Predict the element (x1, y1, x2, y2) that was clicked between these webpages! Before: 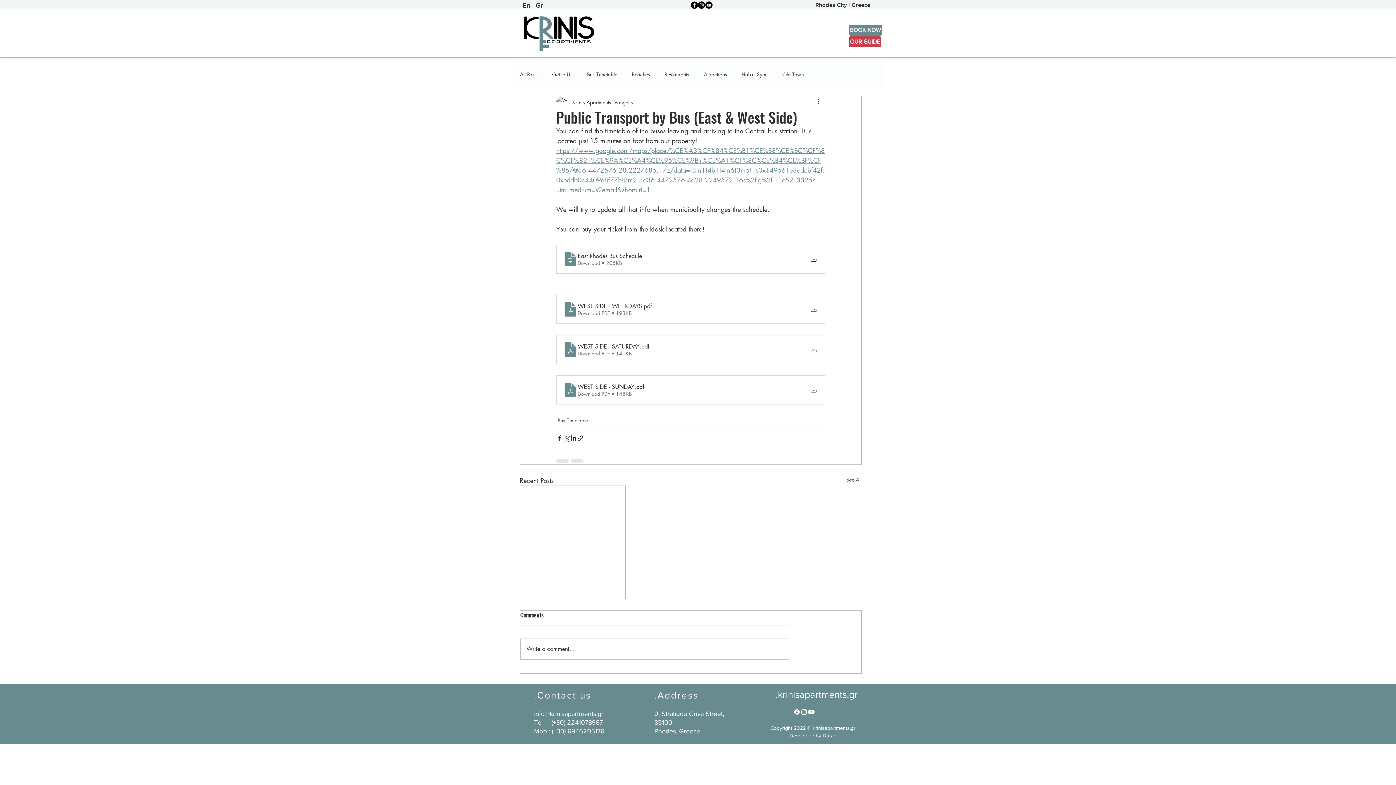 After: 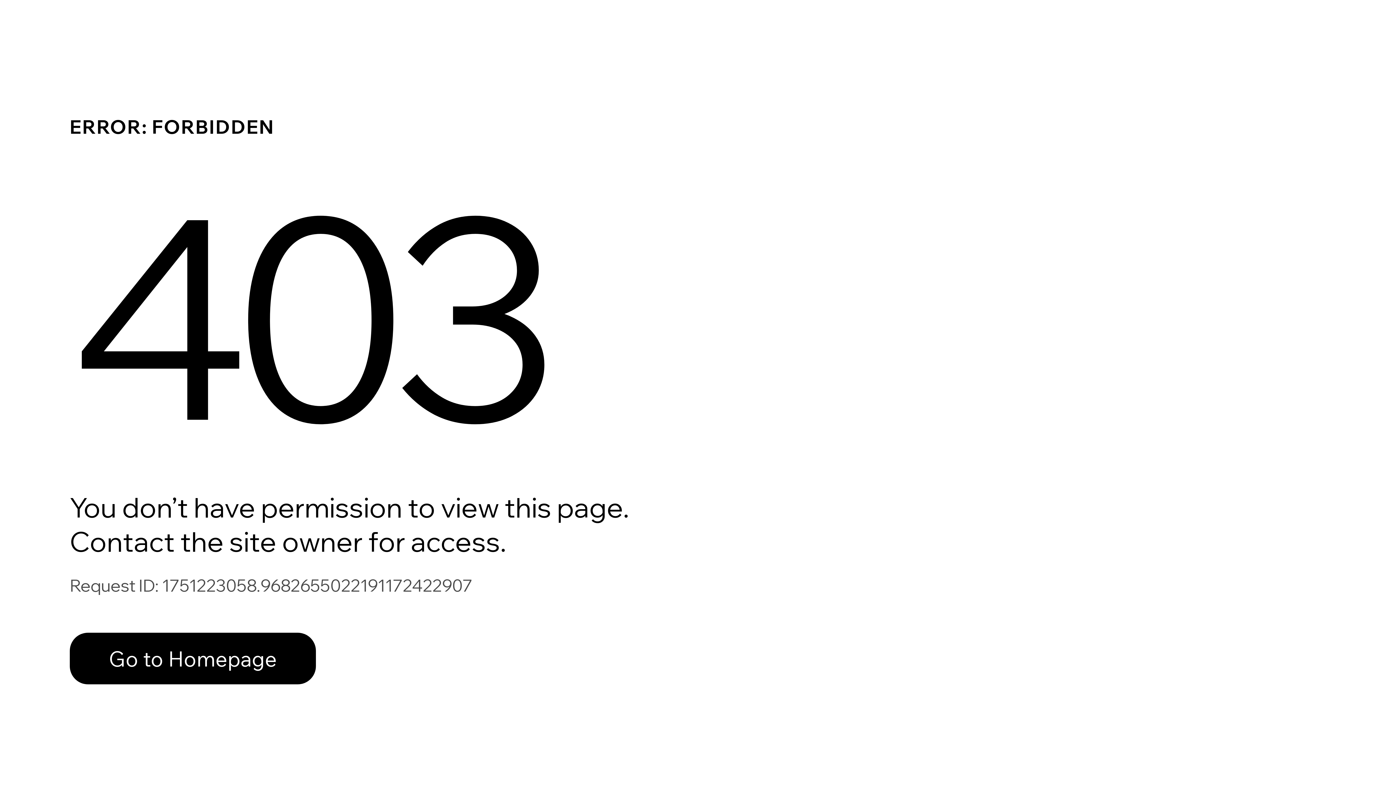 Action: bbox: (846, 476, 861, 485) label: See All